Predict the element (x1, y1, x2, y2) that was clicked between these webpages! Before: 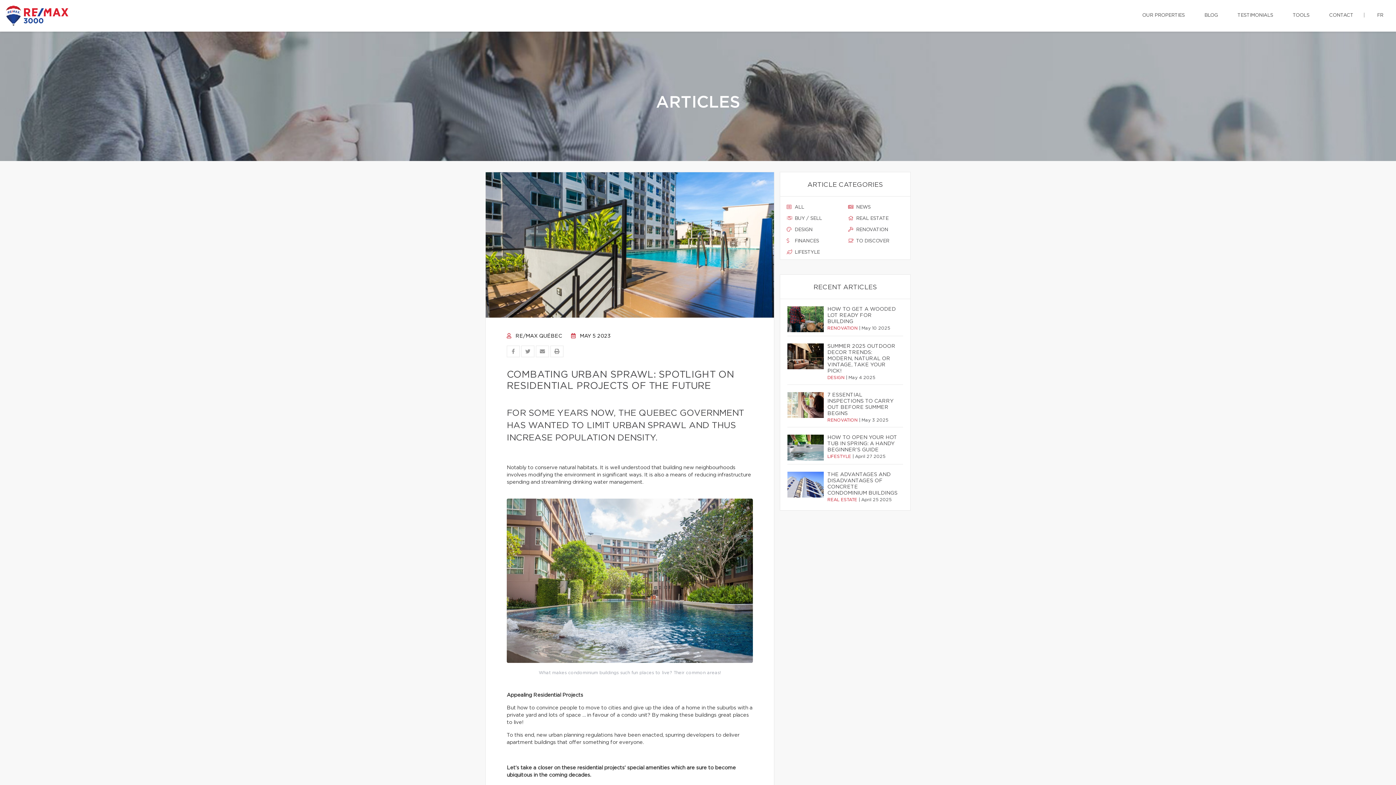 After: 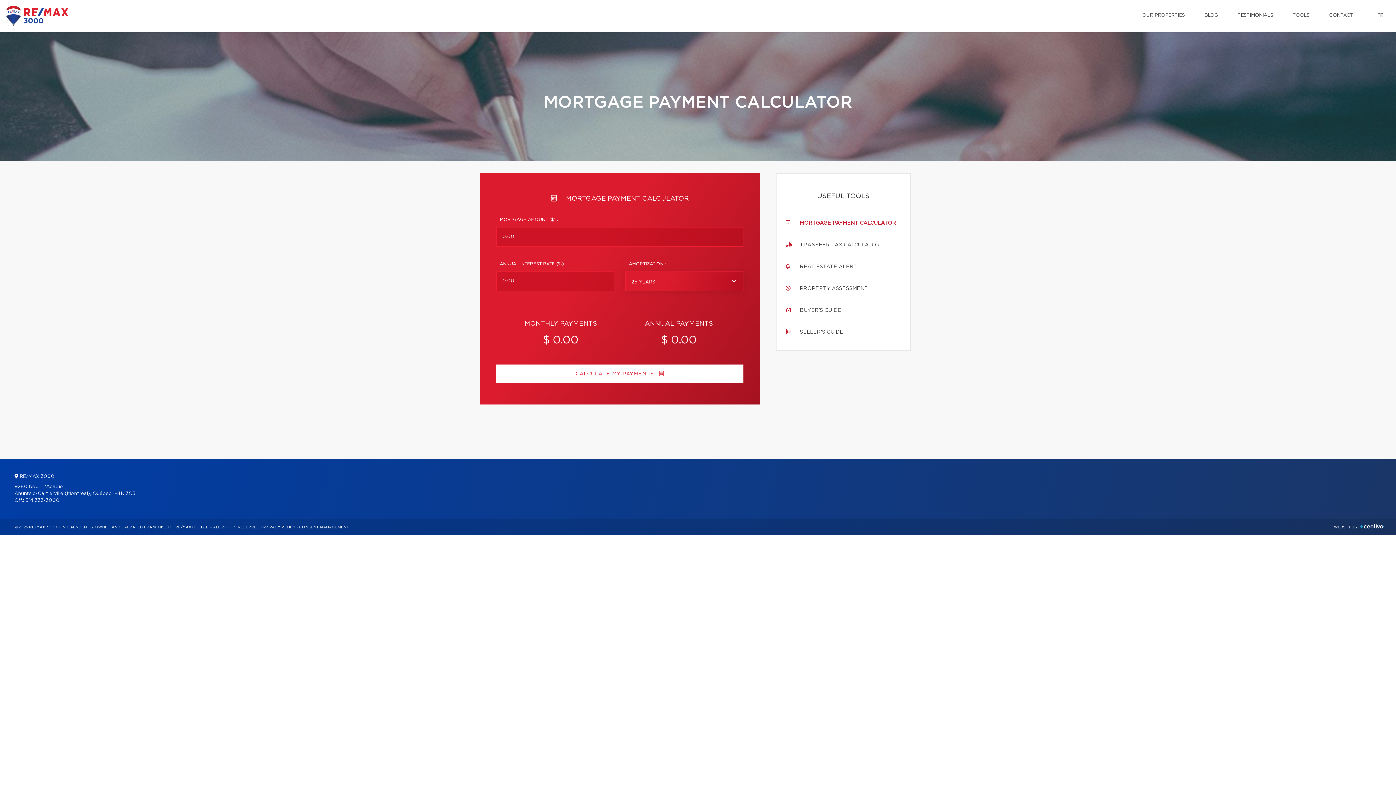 Action: bbox: (1287, 0, 1315, 30) label: TOOLS